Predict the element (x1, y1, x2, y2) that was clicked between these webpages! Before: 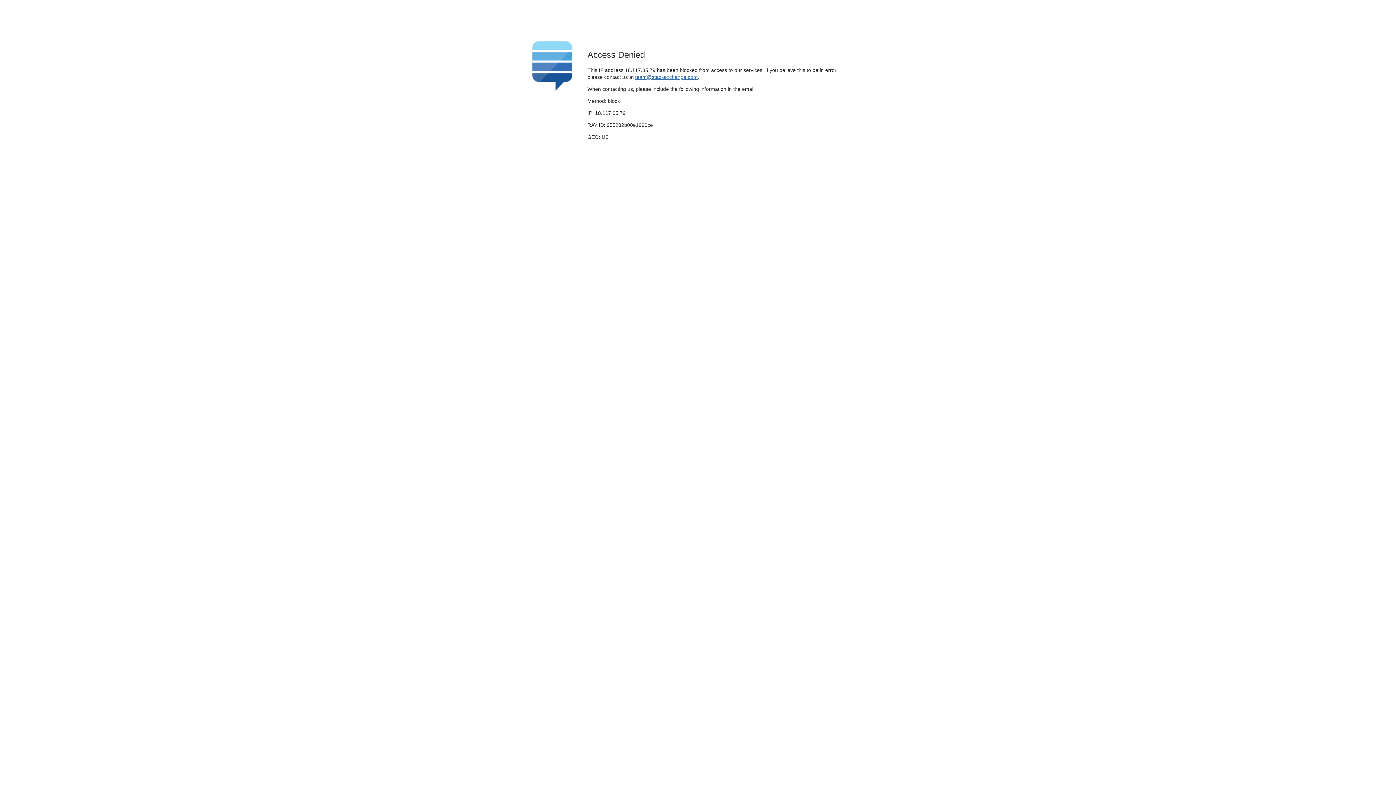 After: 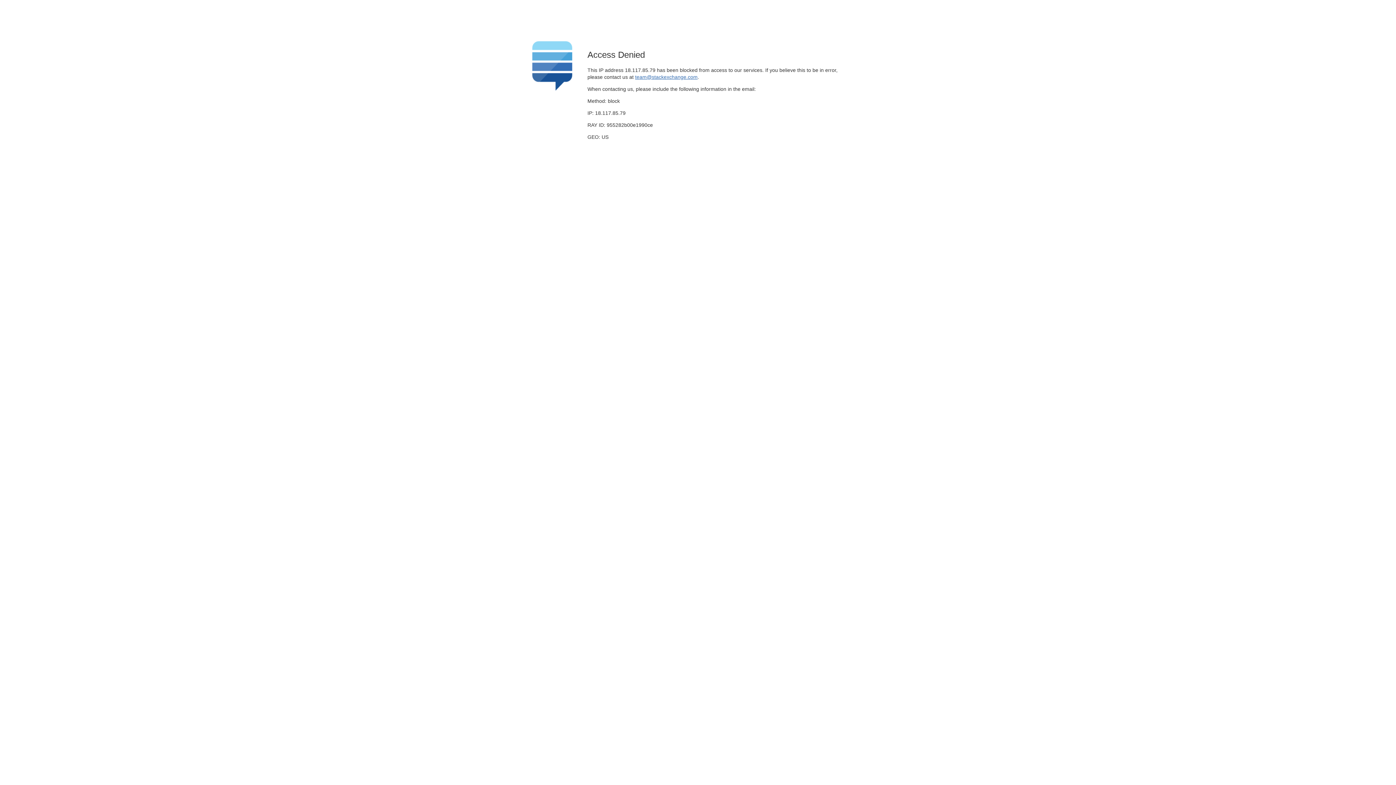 Action: label: team@stackexchange.com bbox: (635, 74, 697, 79)